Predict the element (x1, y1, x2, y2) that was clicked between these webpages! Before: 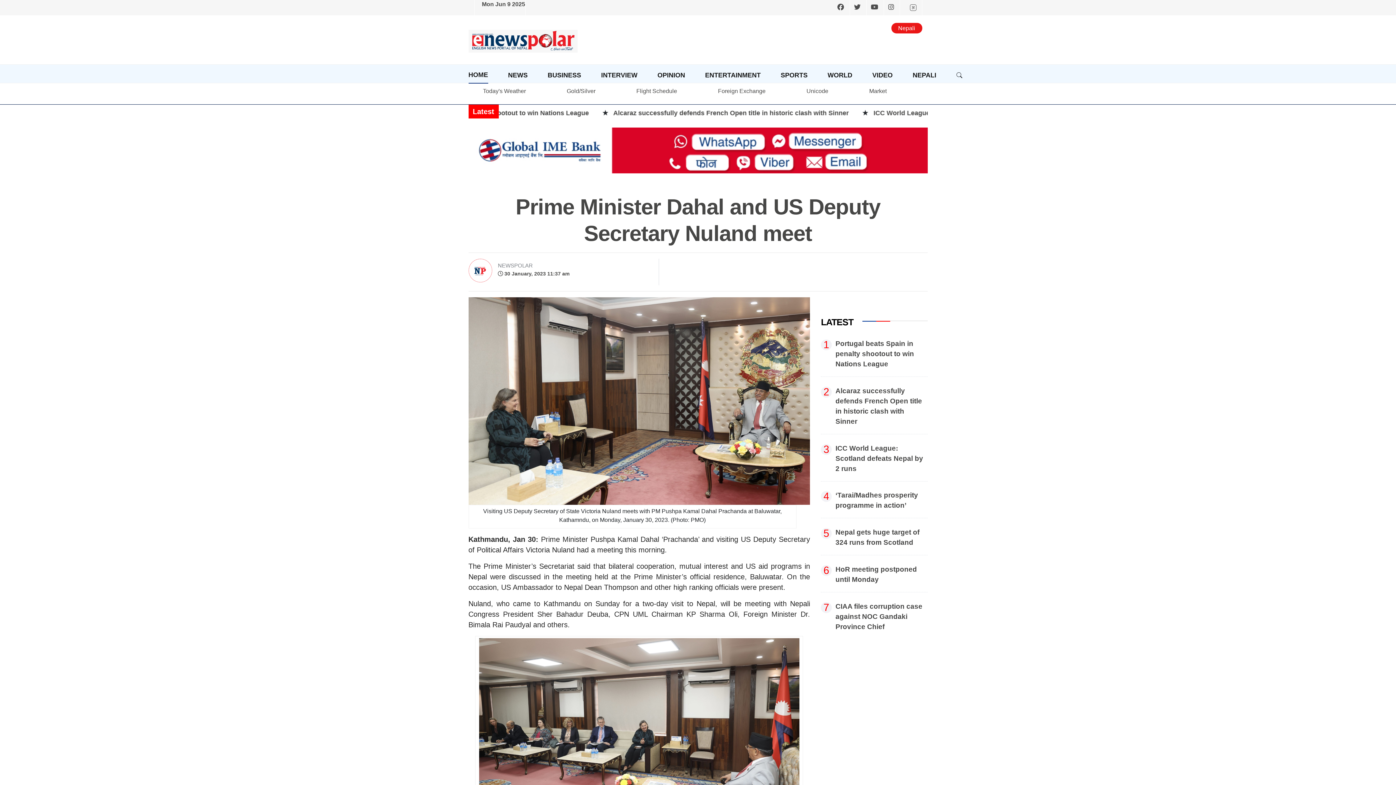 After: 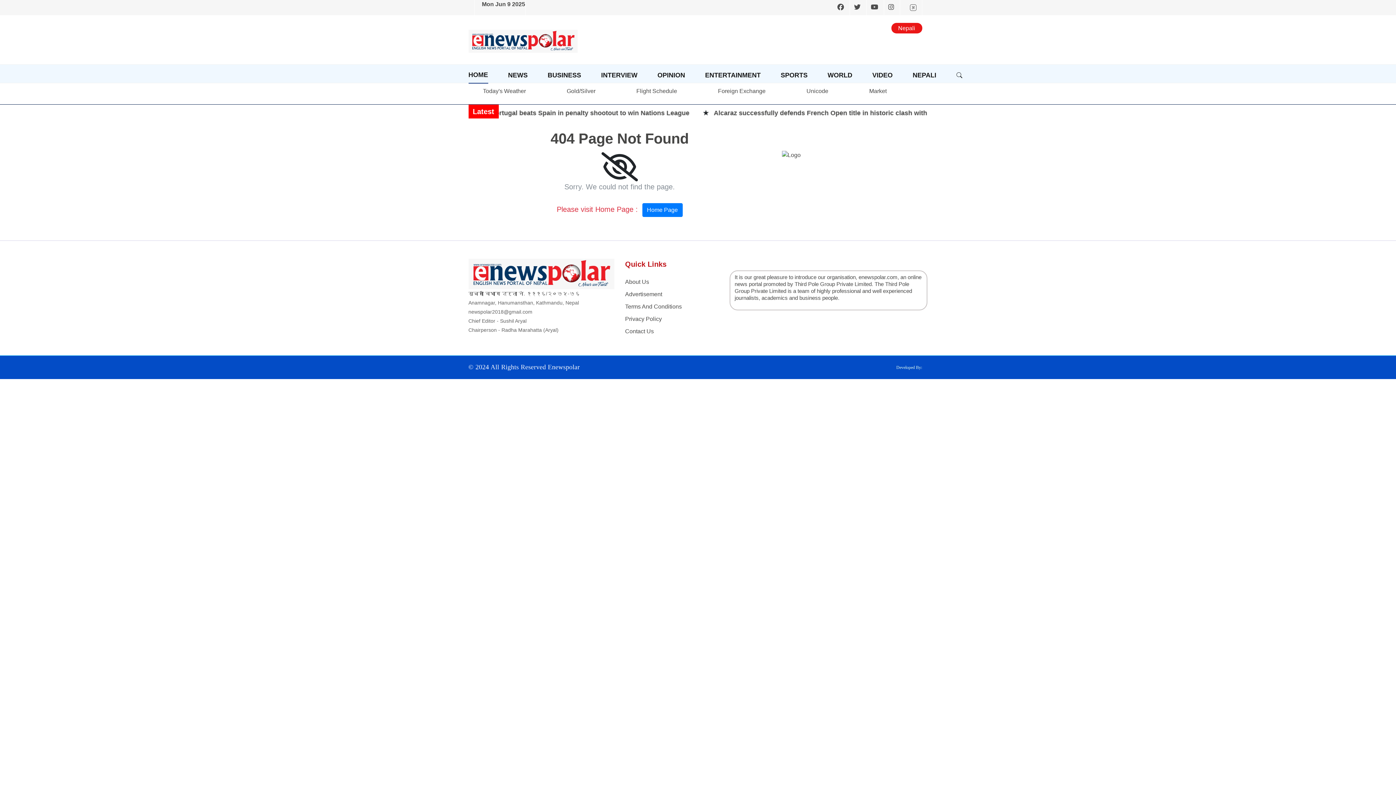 Action: bbox: (904, 3, 910, 10) label:    